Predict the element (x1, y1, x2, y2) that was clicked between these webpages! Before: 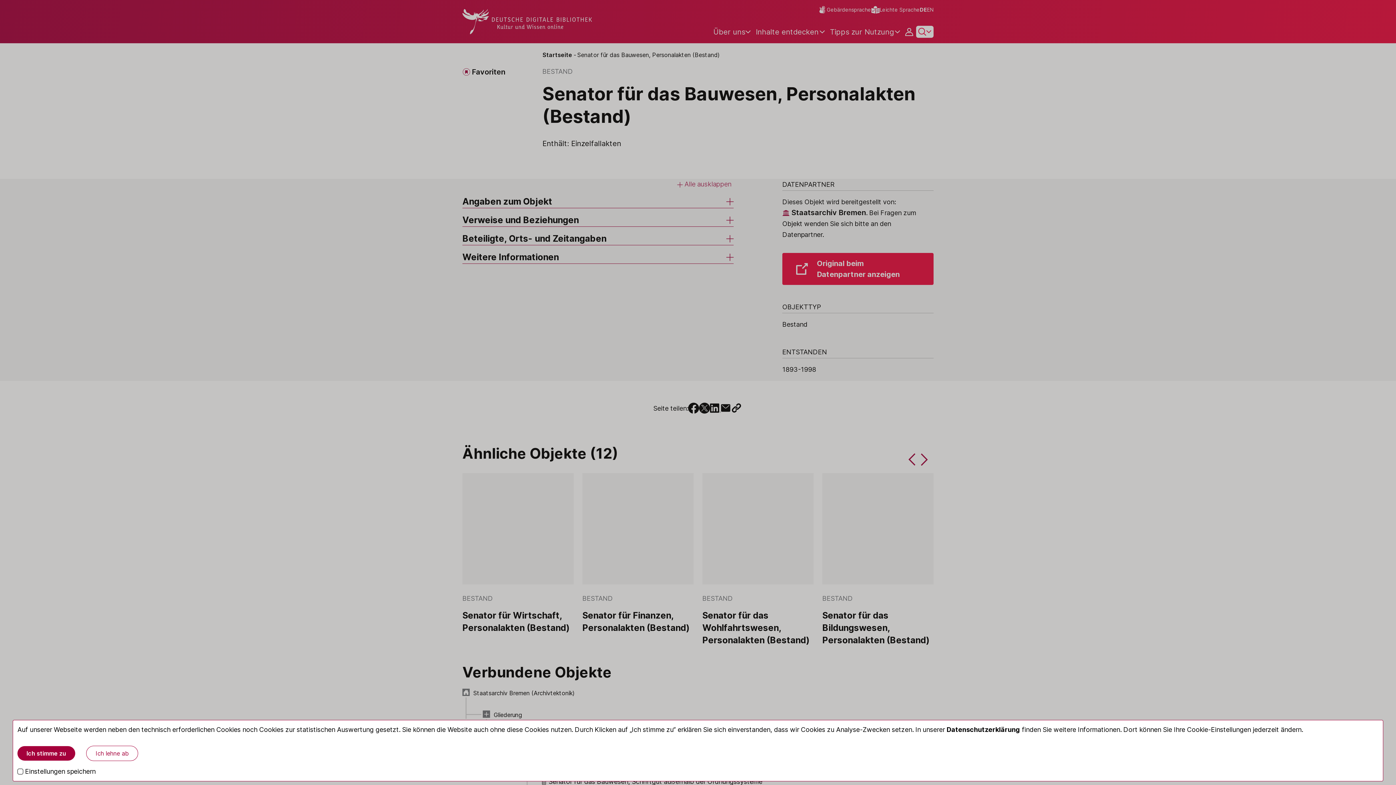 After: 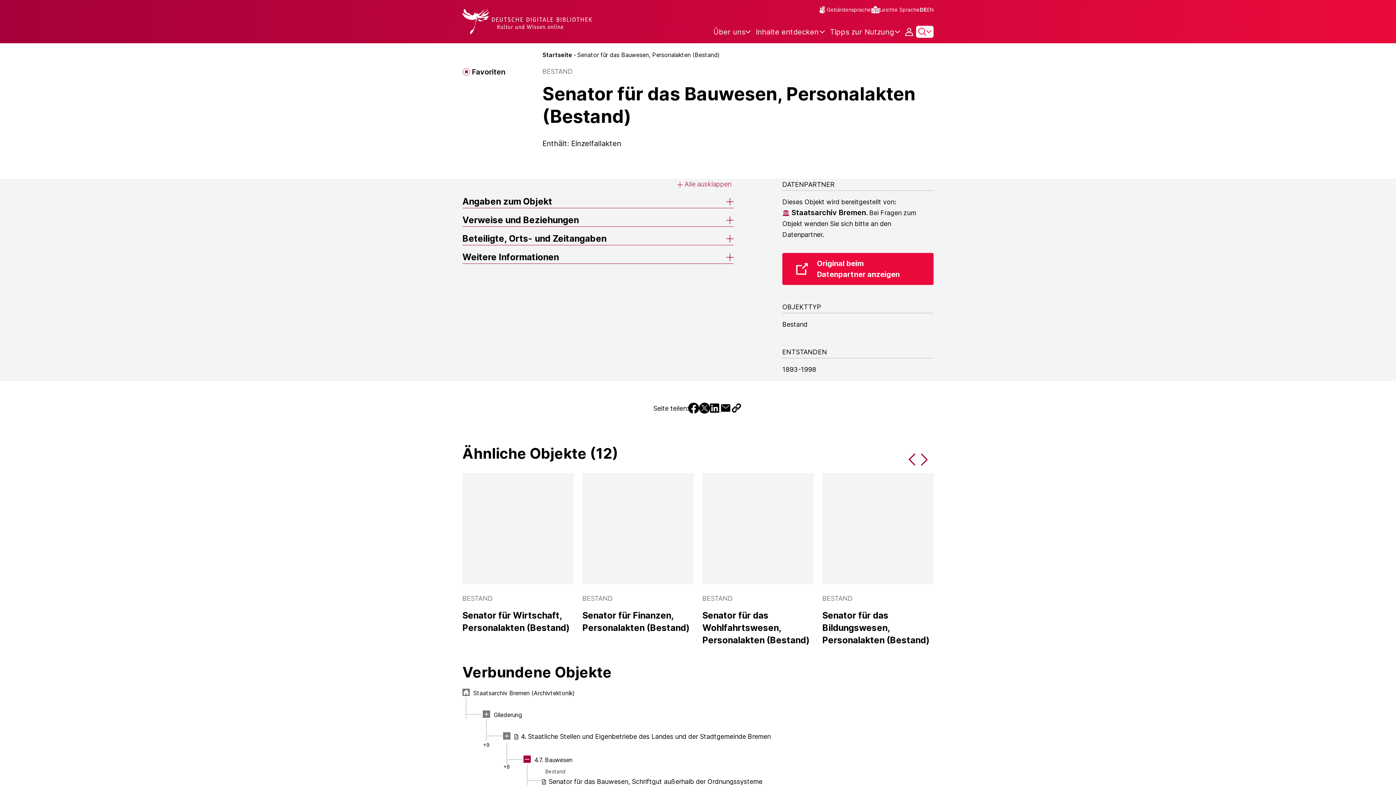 Action: bbox: (17, 746, 75, 761) label: Ich stimme zu